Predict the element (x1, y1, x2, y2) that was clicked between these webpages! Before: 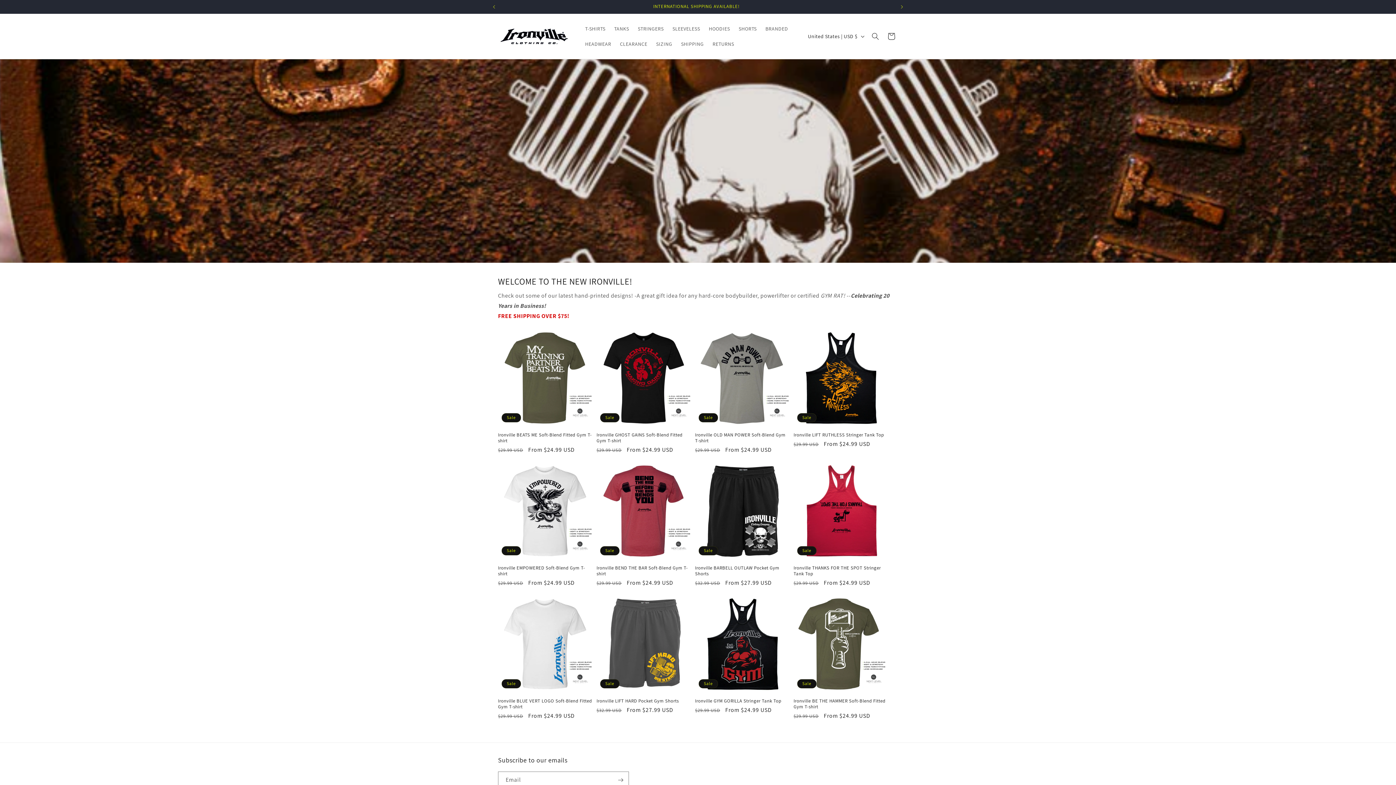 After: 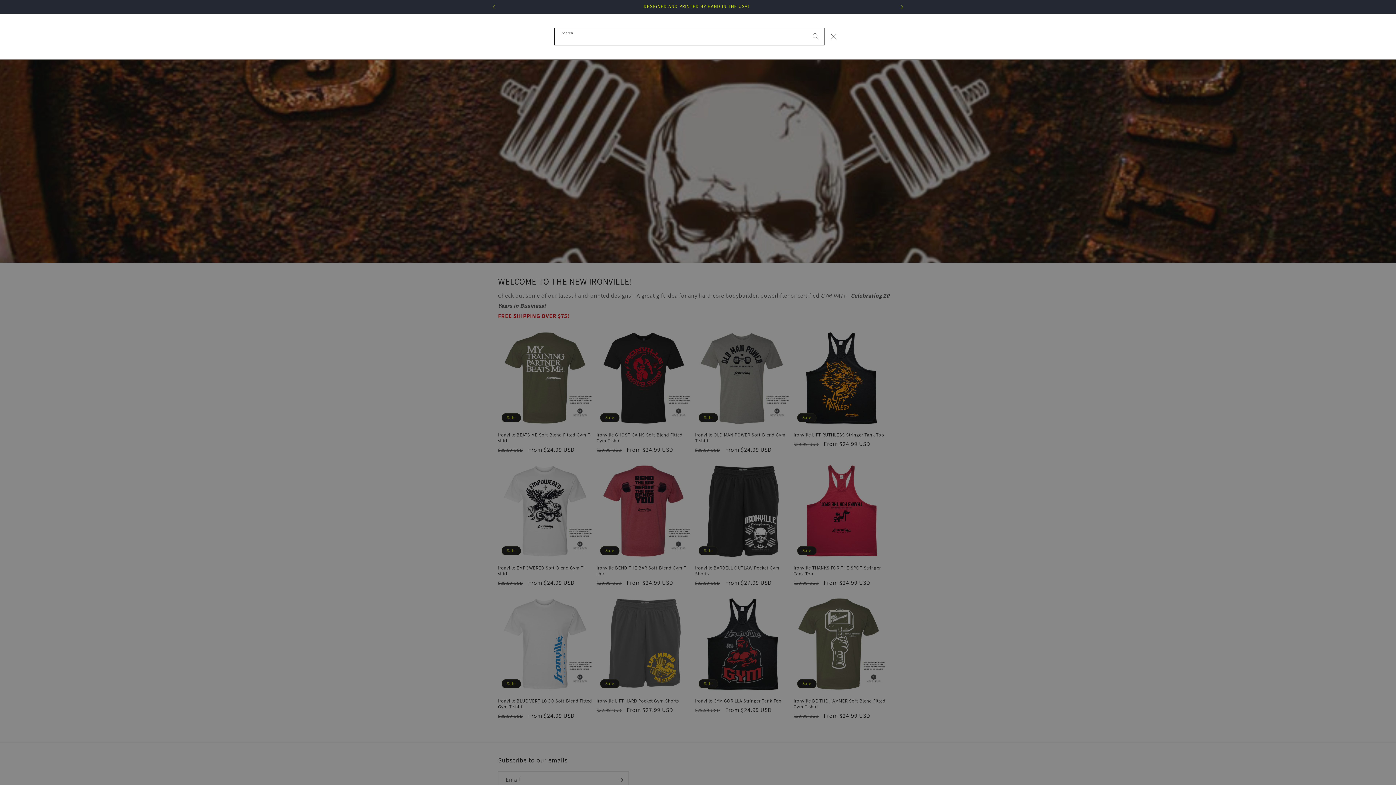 Action: label: Search bbox: (867, 28, 883, 44)